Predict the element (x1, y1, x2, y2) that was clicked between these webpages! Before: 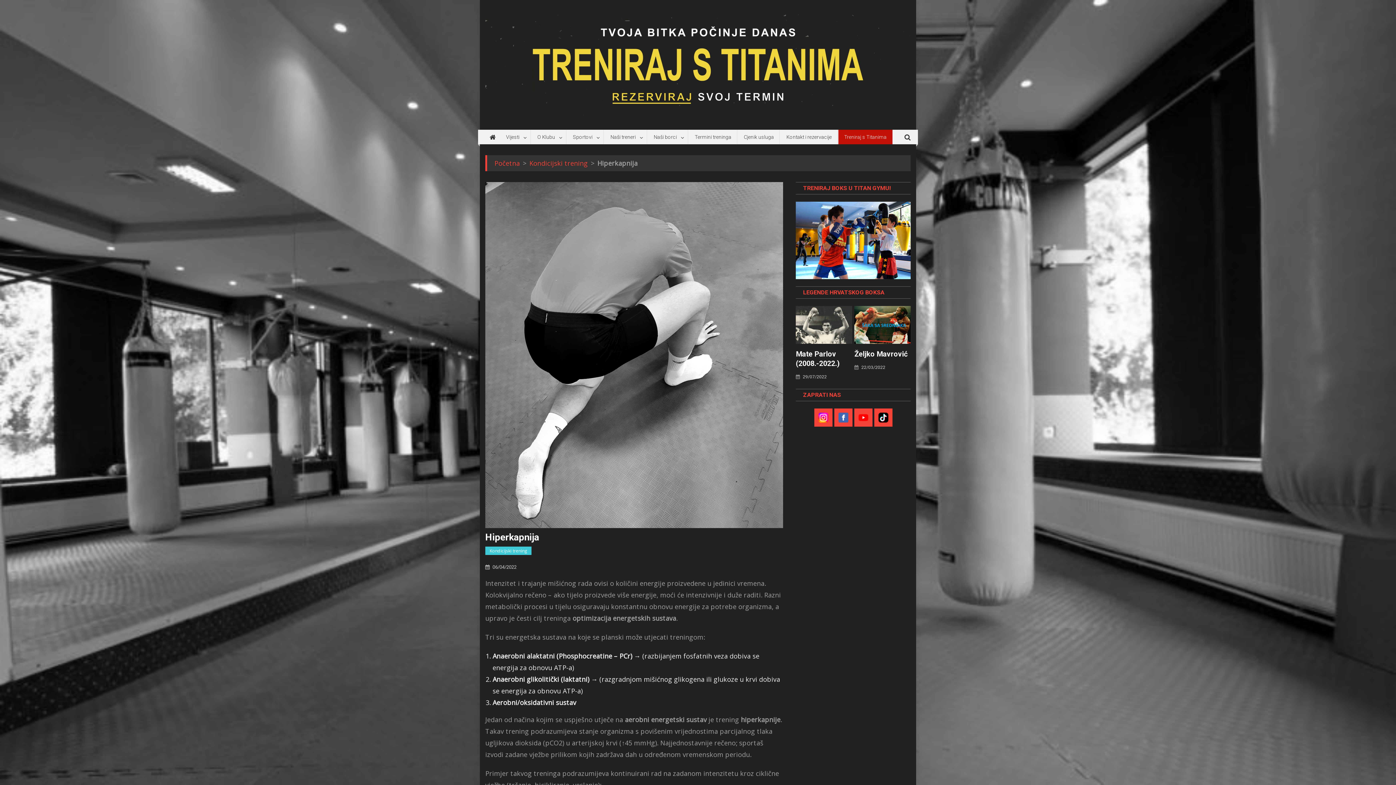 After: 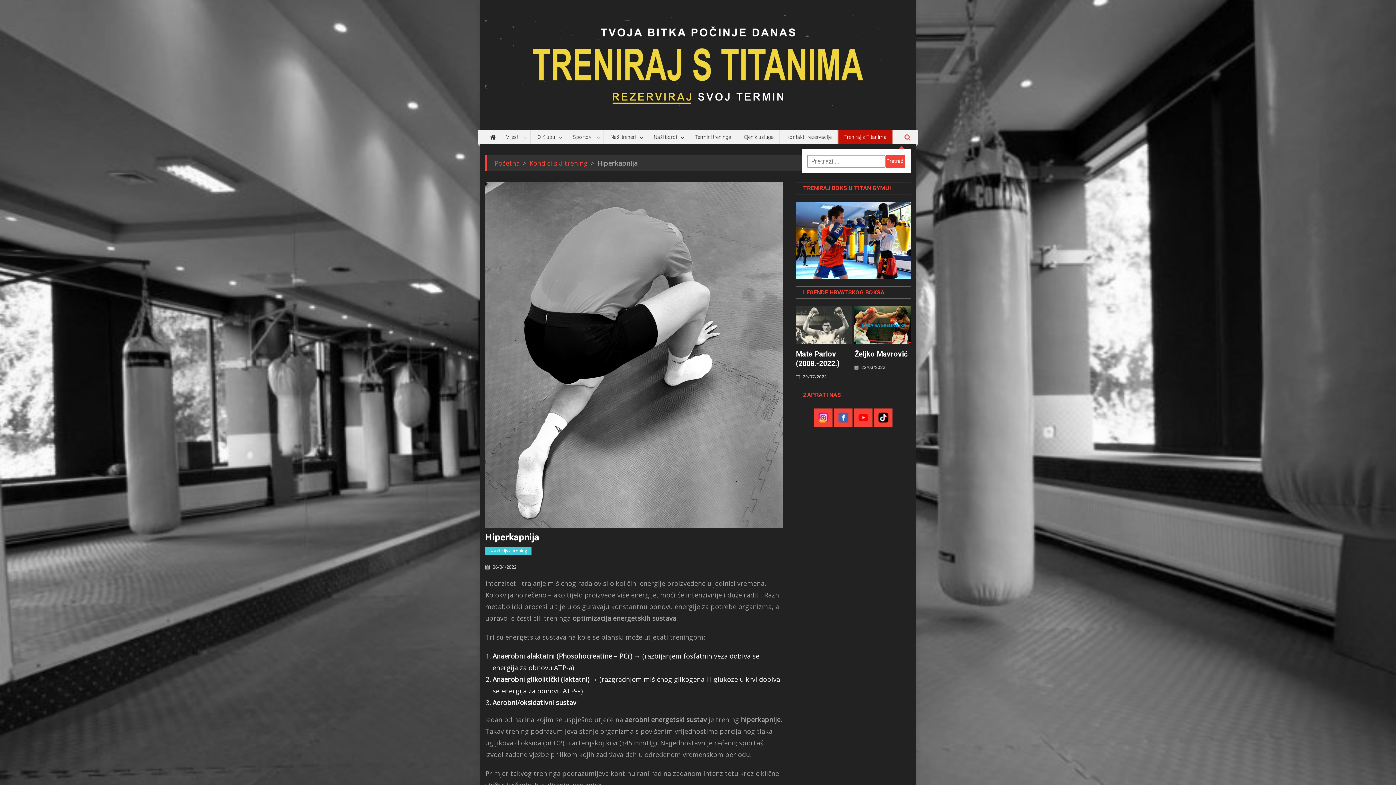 Action: bbox: (904, 132, 910, 141)